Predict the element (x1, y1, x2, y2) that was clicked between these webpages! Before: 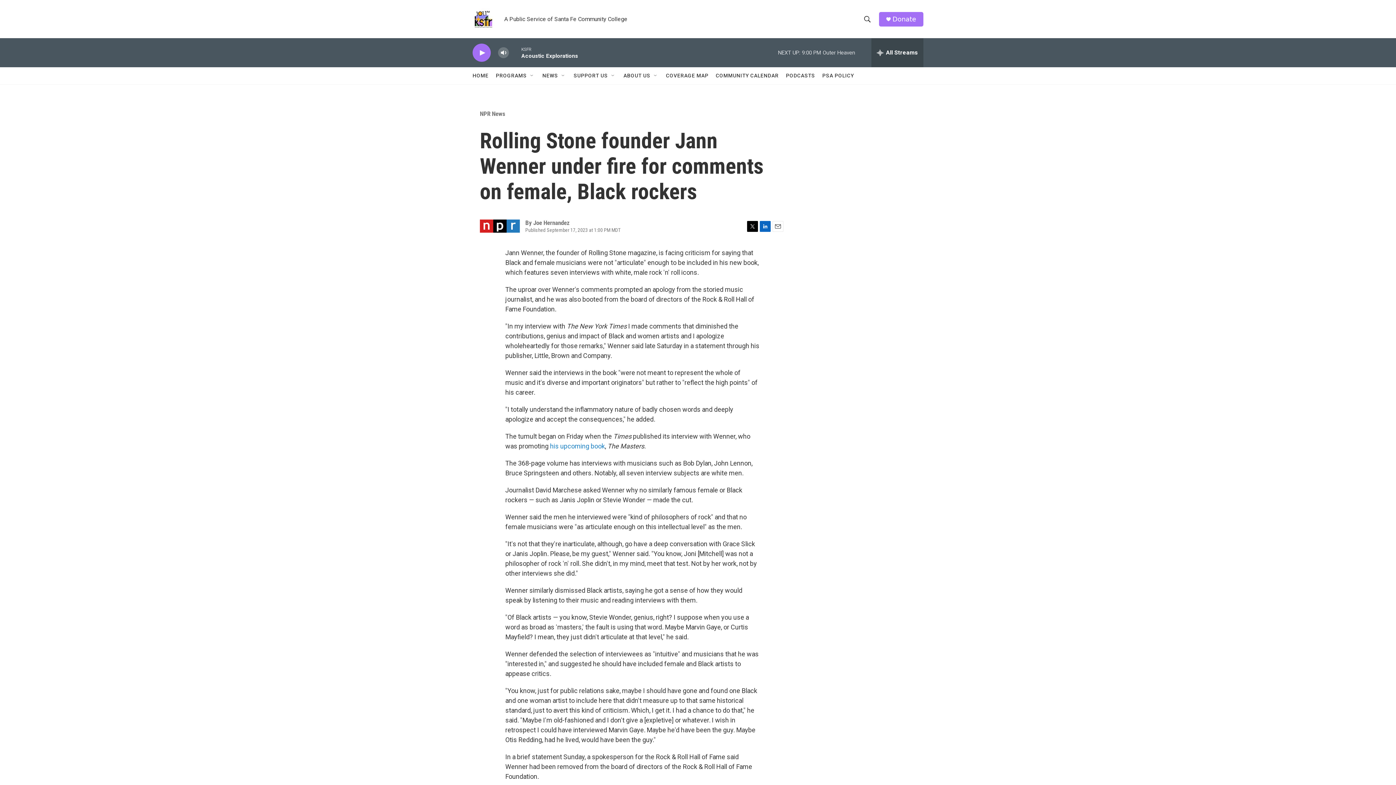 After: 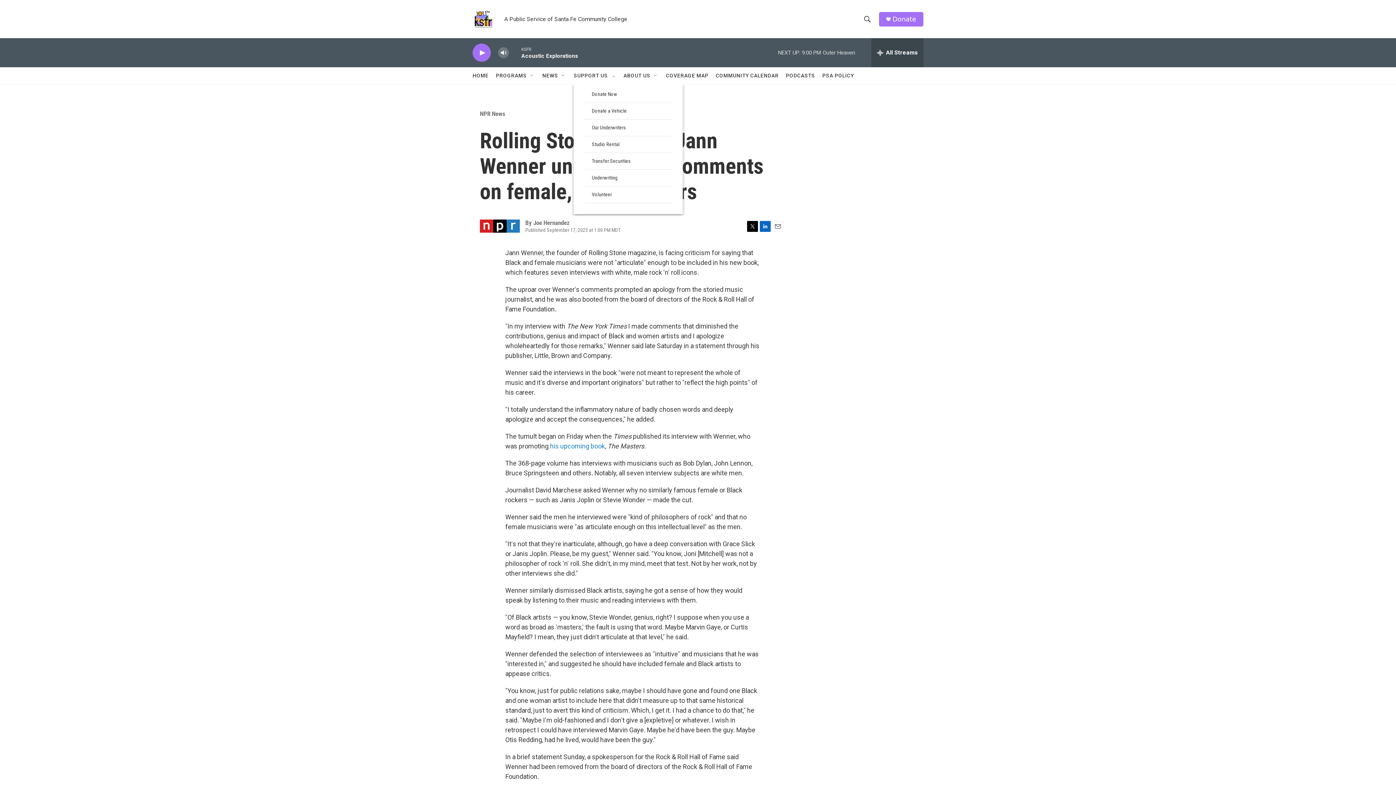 Action: label: Open Sub Navigation bbox: (610, 72, 616, 78)